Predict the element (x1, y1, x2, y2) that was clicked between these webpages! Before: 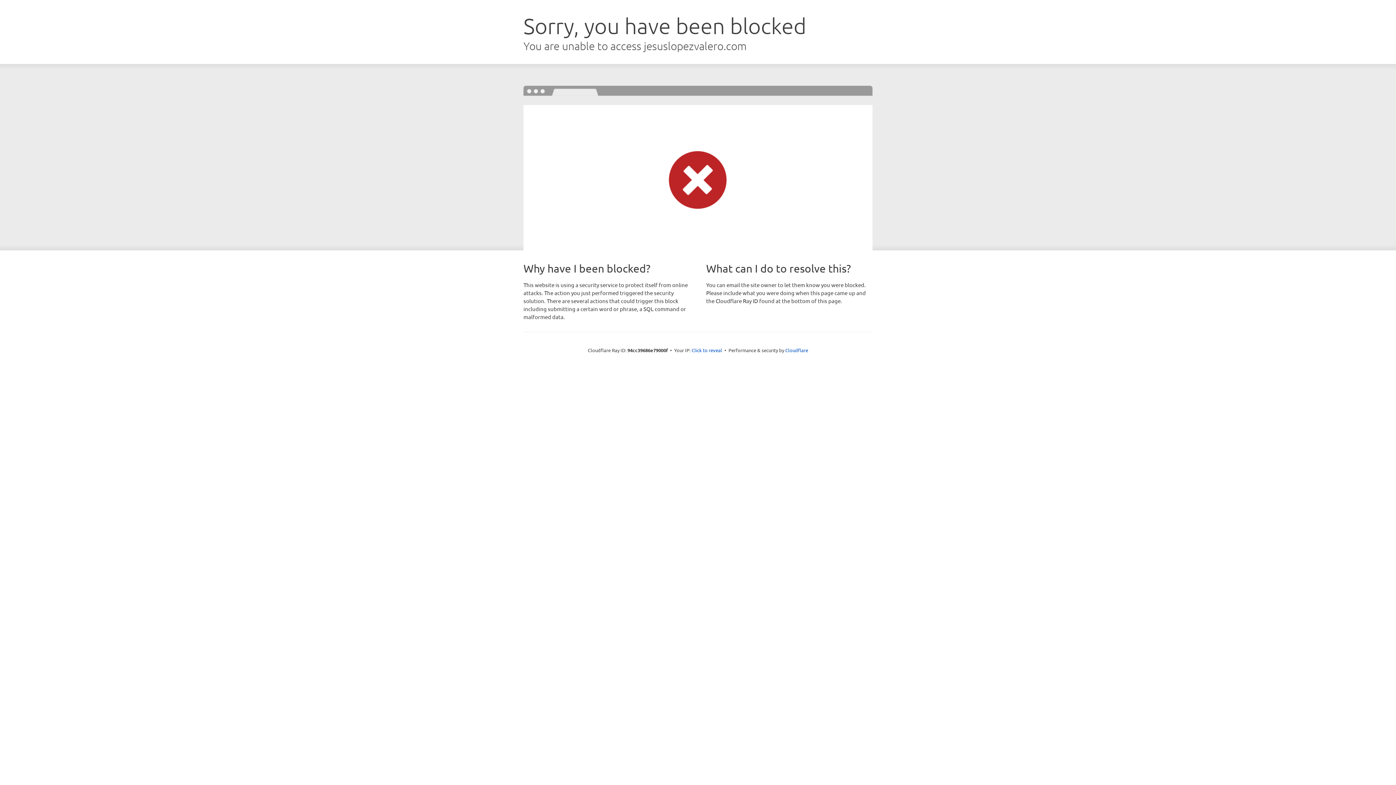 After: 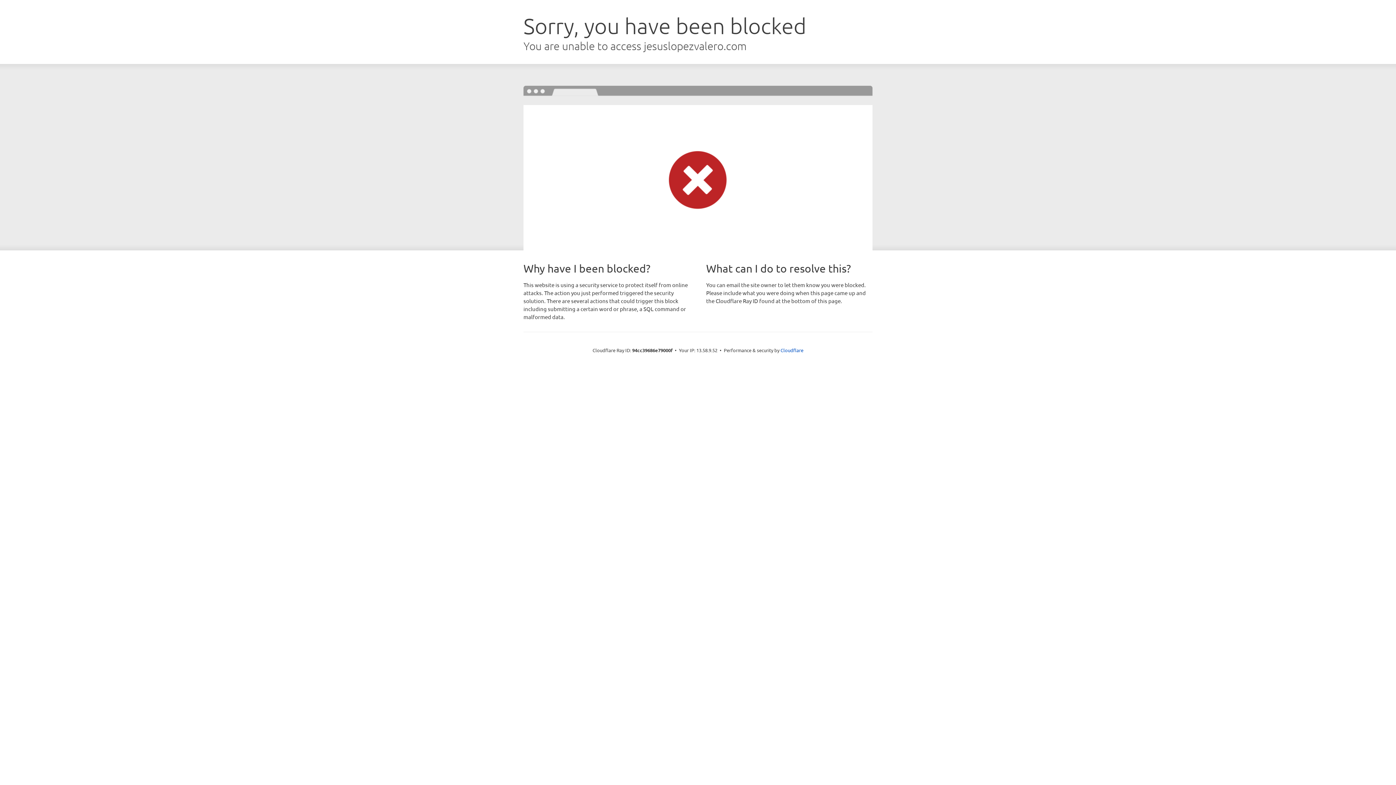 Action: label: Click to reveal bbox: (691, 346, 722, 353)